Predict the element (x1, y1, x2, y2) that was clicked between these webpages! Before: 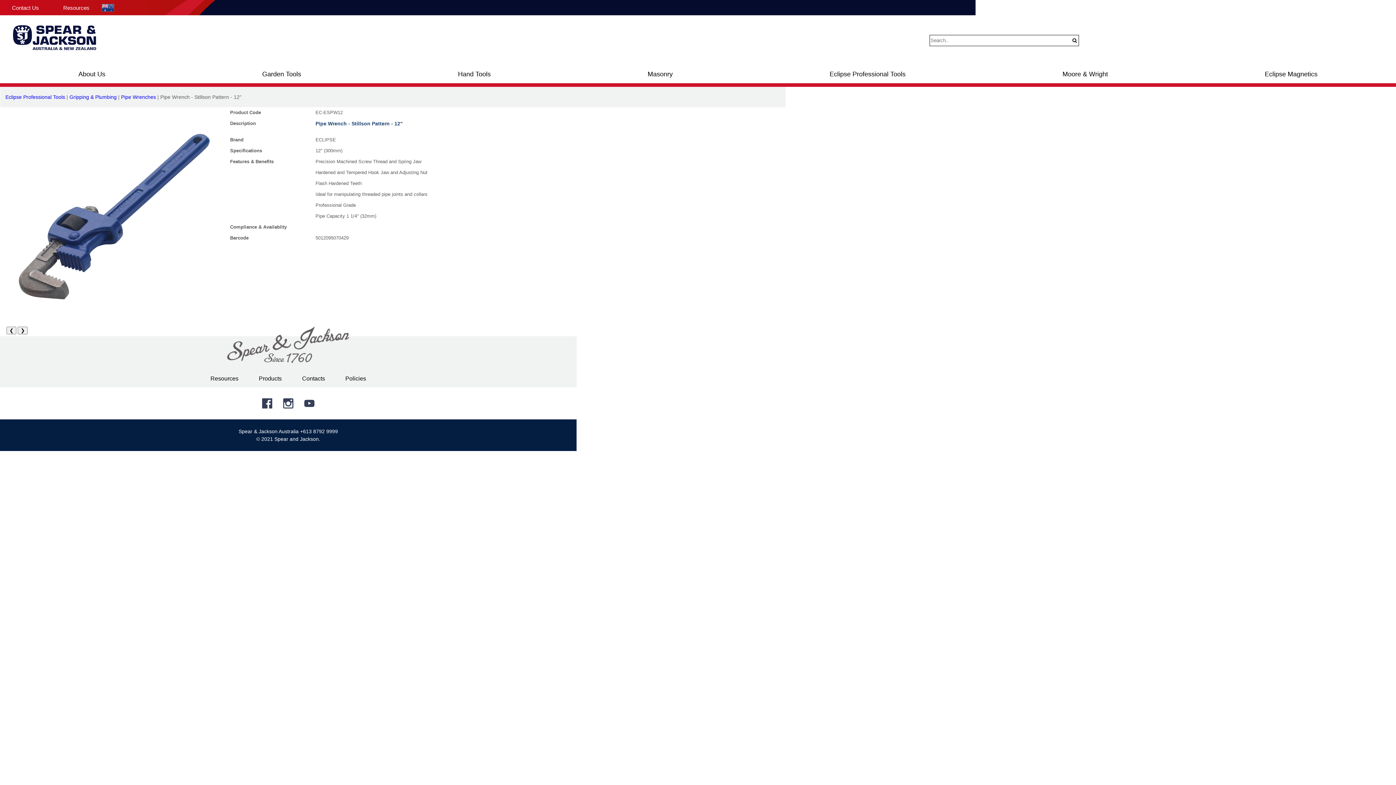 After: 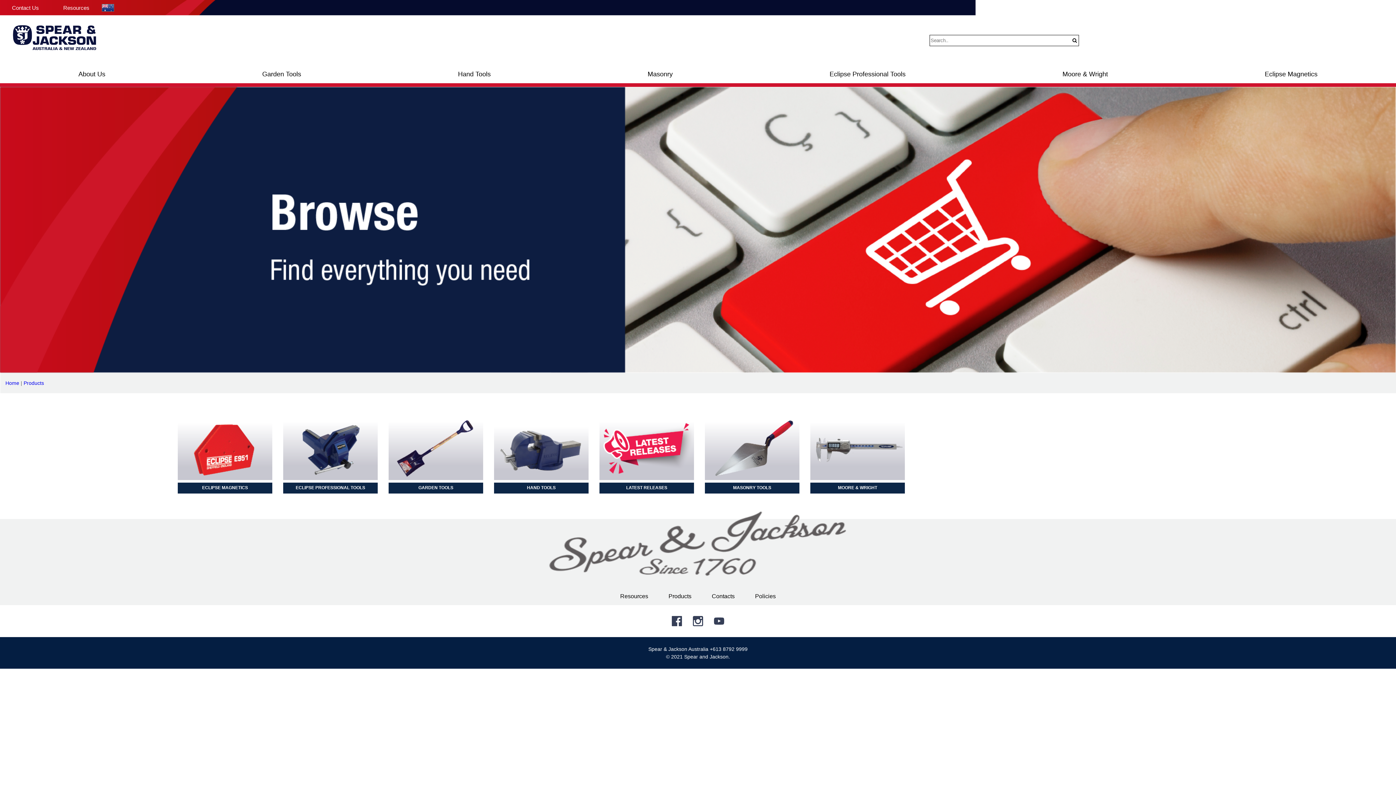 Action: label: Products bbox: (258, 375, 281, 381)